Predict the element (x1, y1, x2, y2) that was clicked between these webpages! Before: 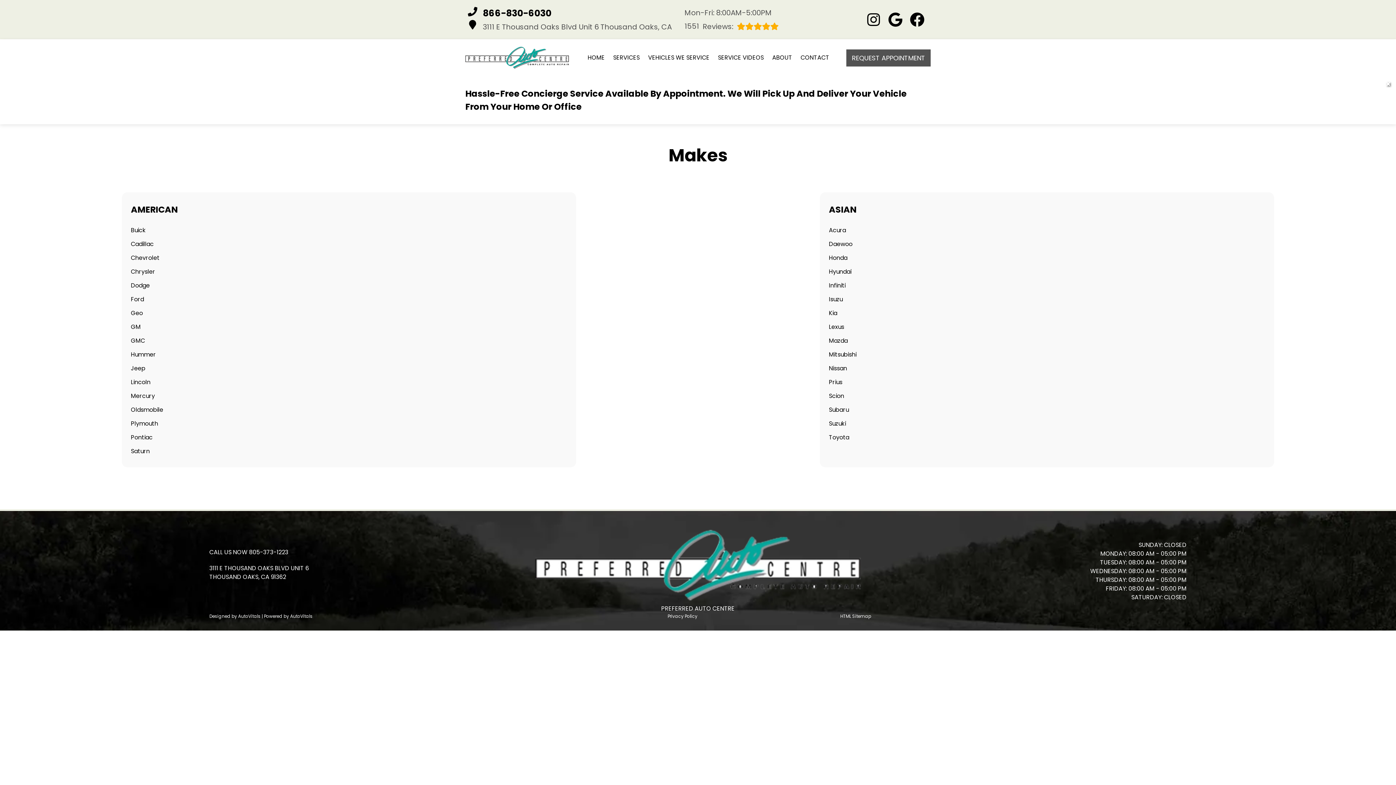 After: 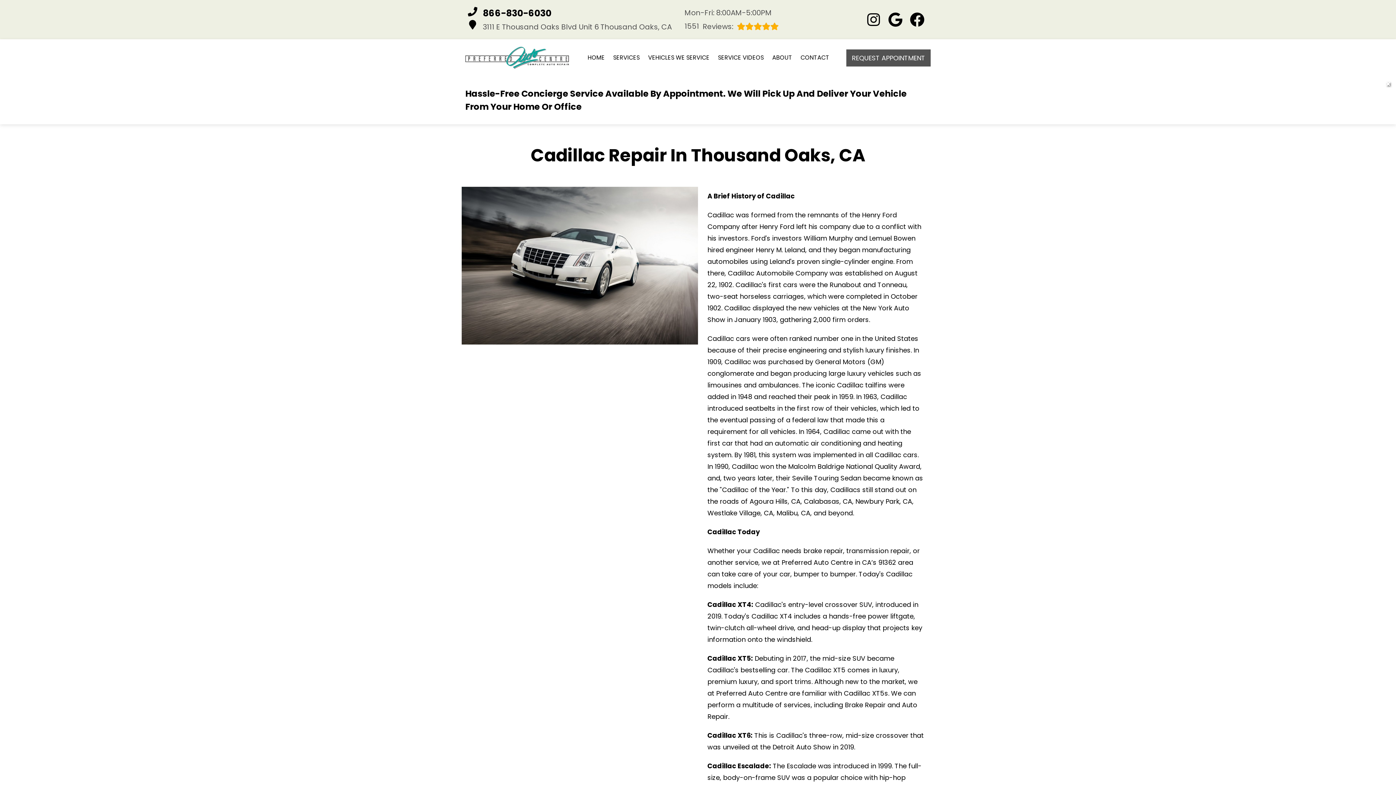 Action: label: Cadillac bbox: (130, 192, 153, 200)